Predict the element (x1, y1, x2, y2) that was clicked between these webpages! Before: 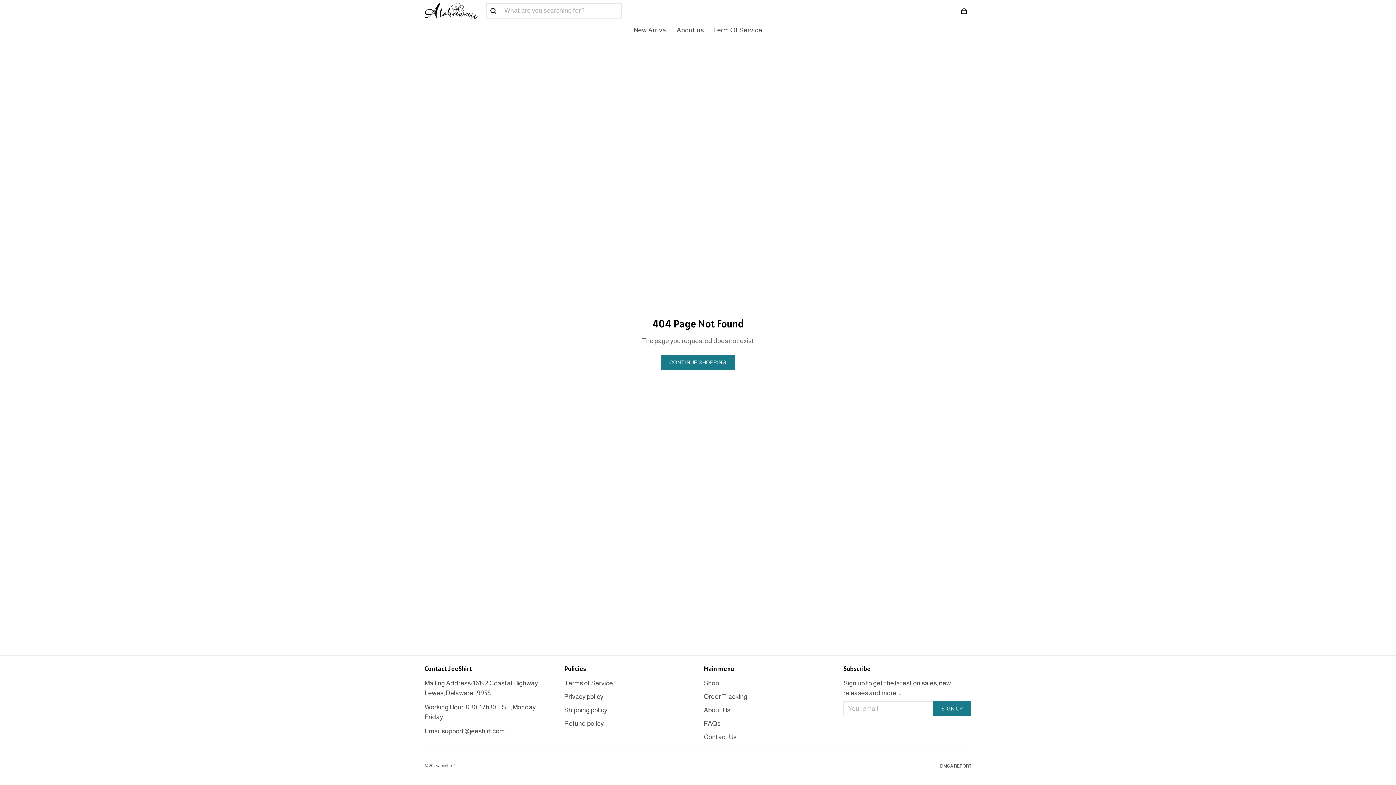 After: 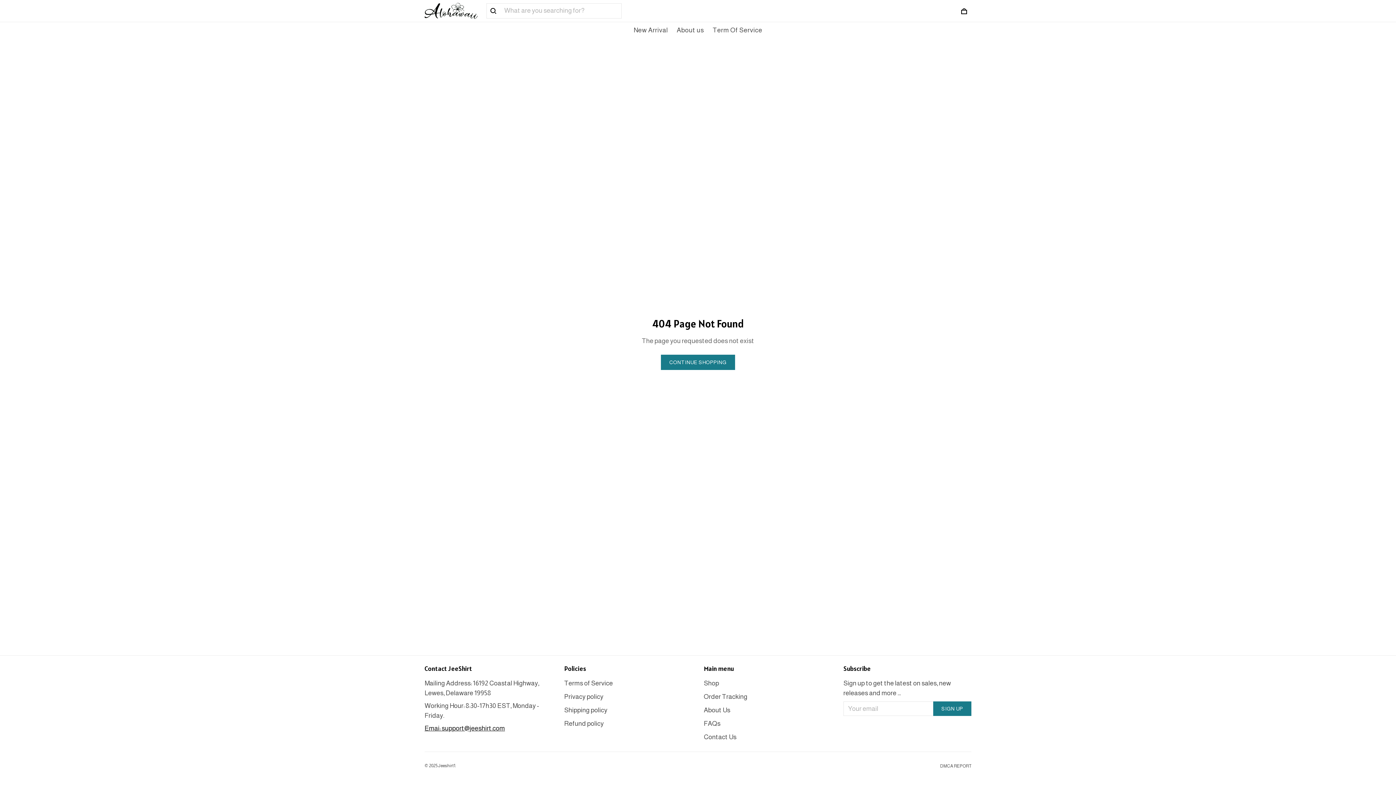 Action: label: Emai: support@jeeshirt.com bbox: (424, 726, 552, 736)